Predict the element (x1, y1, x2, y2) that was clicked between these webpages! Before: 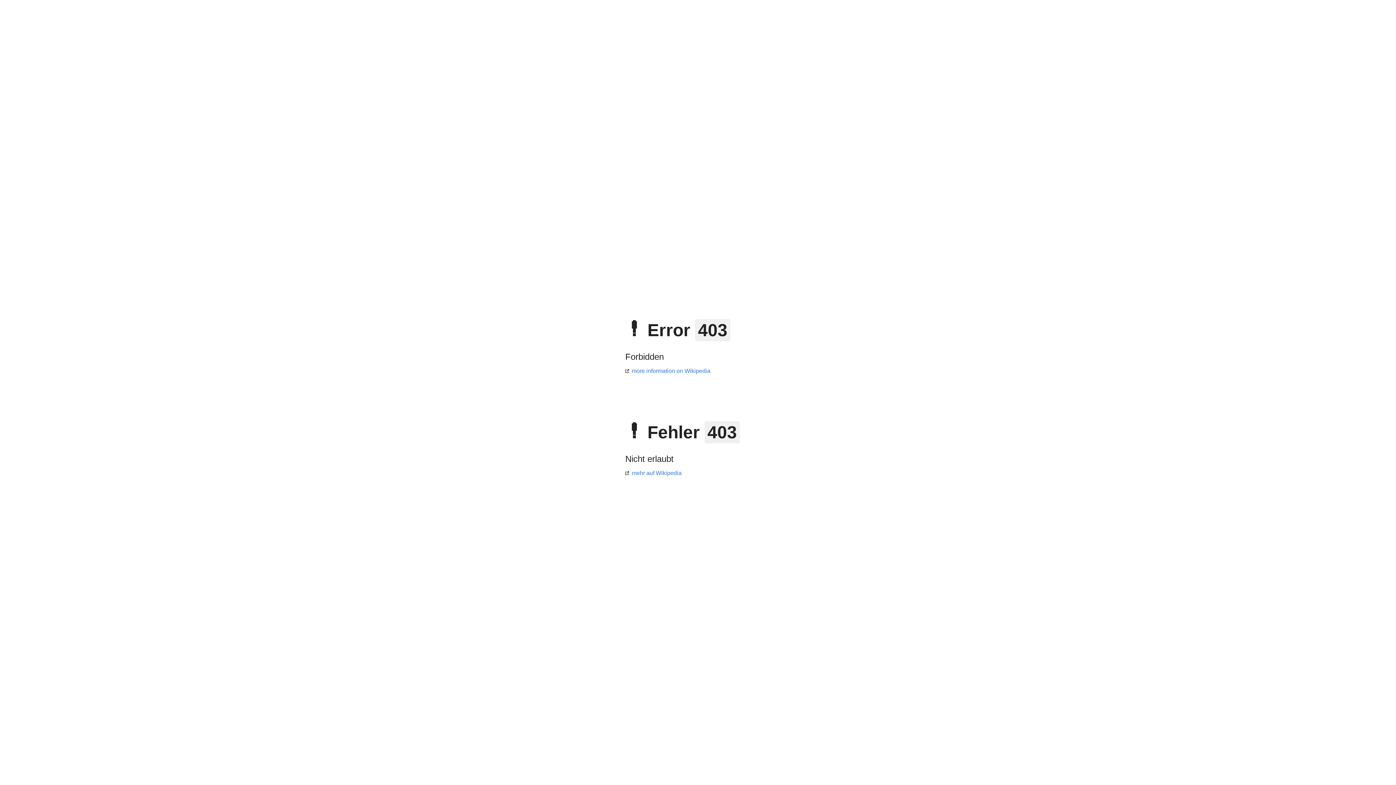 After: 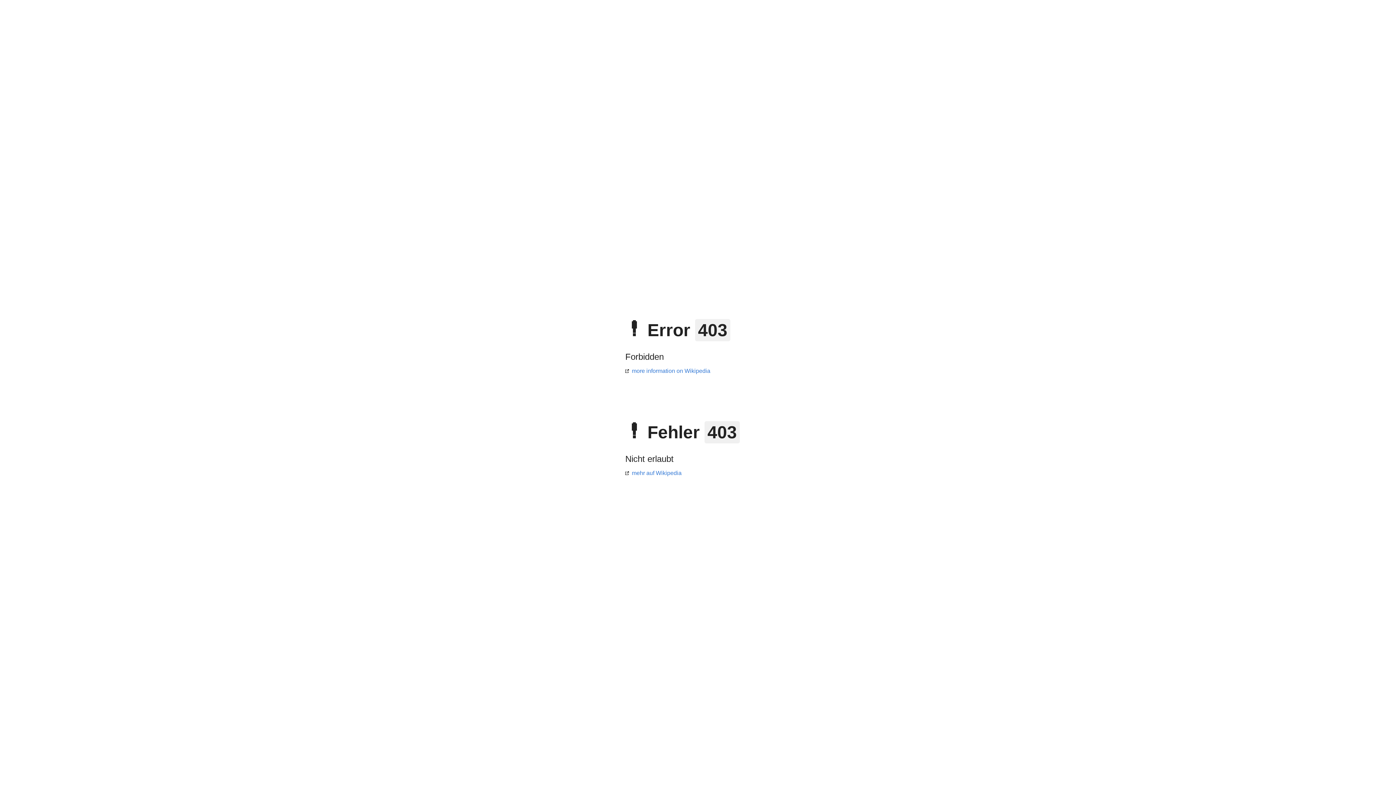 Action: bbox: (625, 470, 681, 476) label: mehr auf Wikipedia